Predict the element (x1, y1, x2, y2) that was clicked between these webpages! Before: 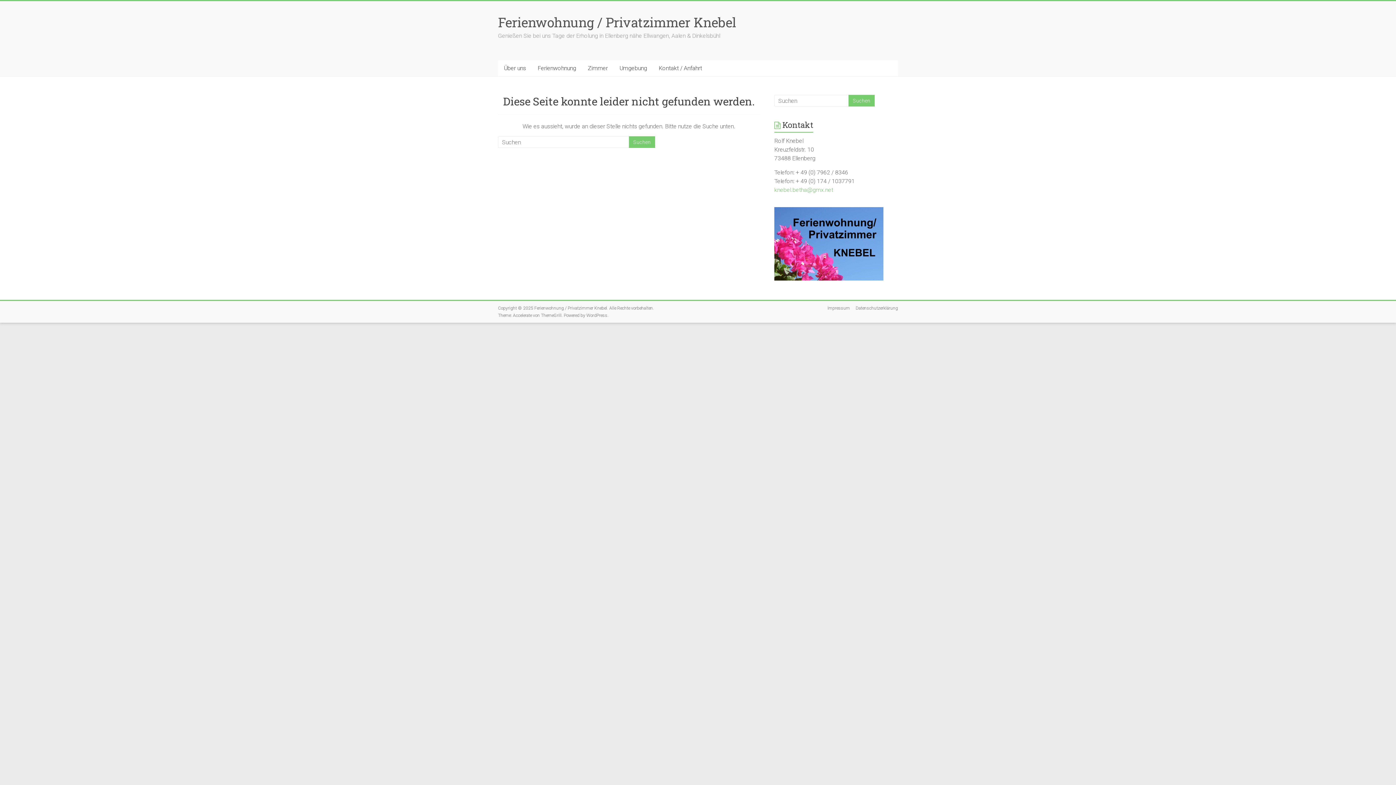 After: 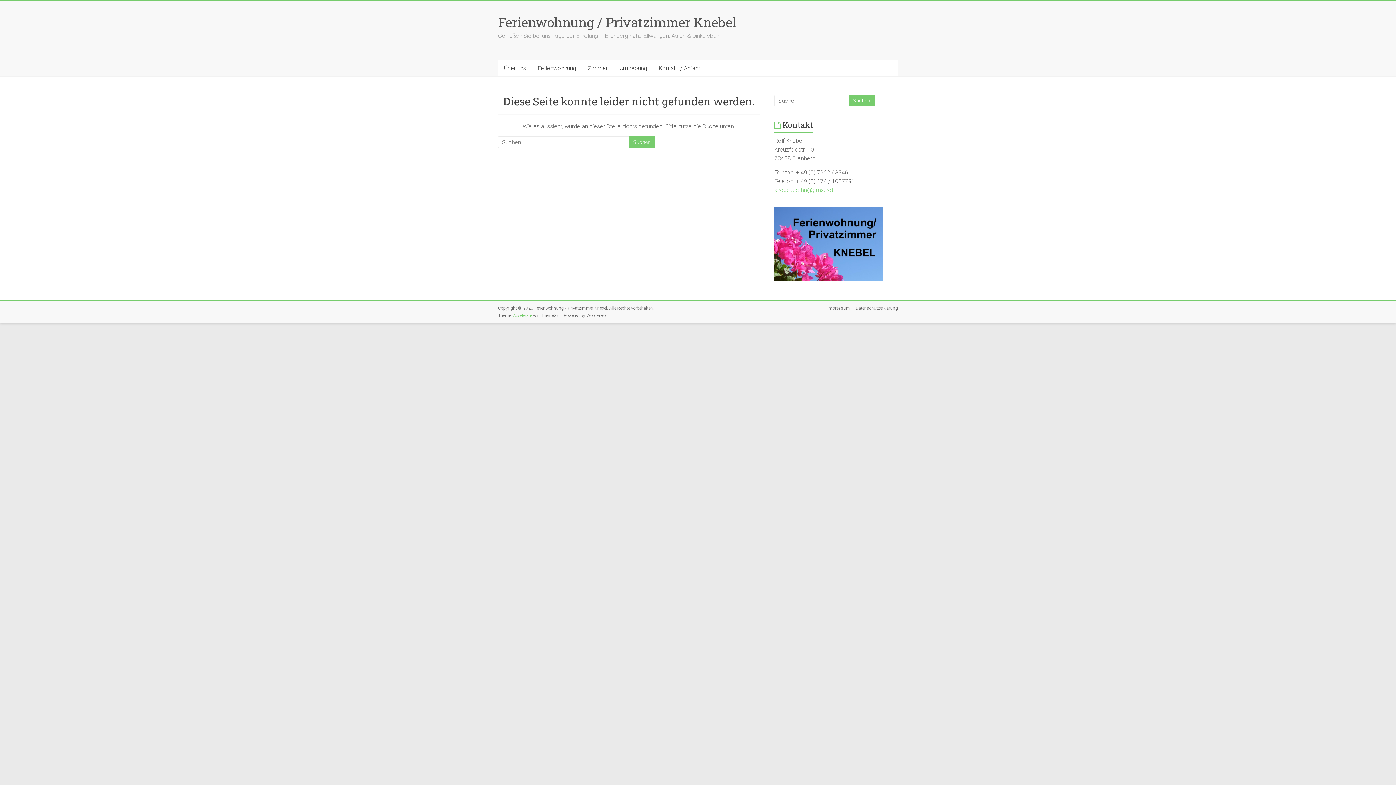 Action: label: Accelerate bbox: (513, 312, 532, 318)